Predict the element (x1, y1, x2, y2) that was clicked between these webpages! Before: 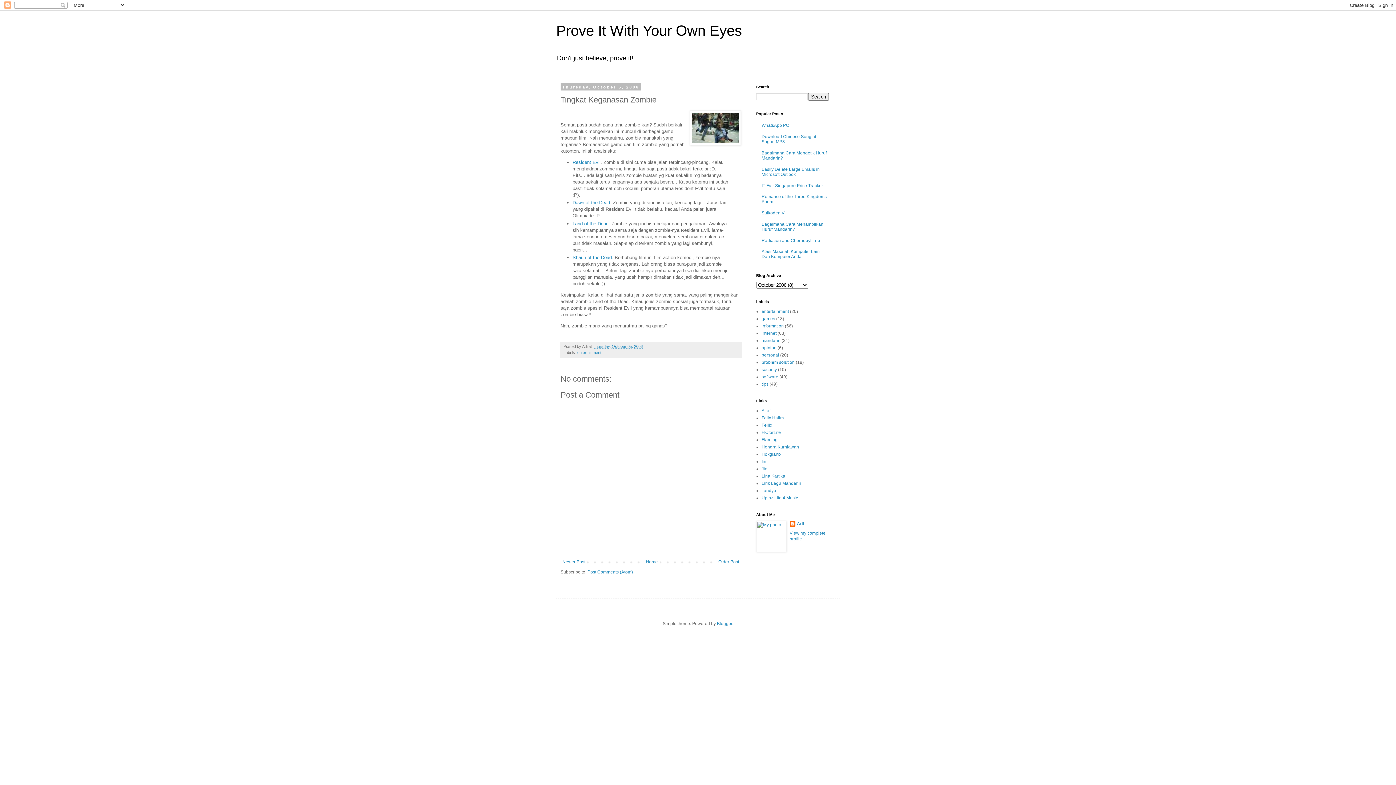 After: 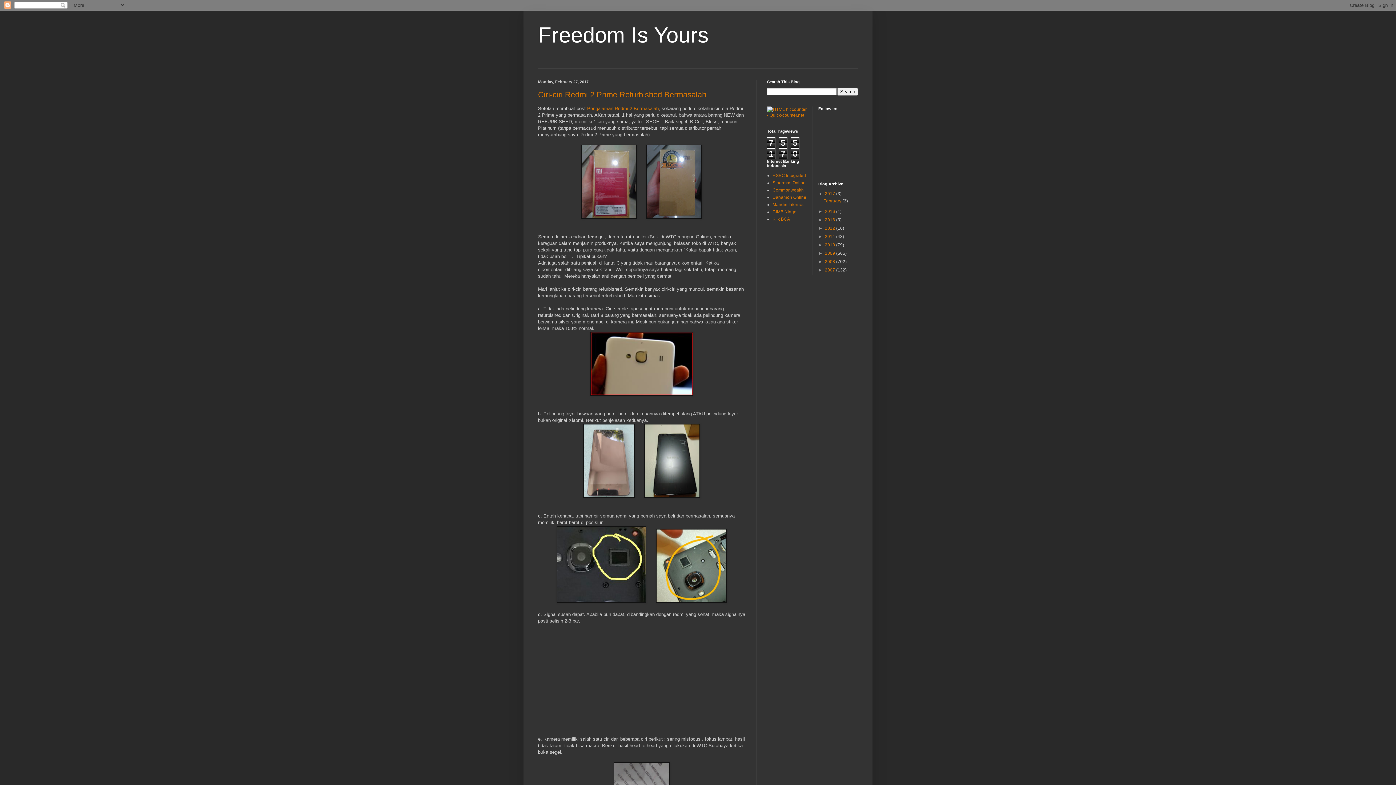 Action: label: FICforLife bbox: (761, 430, 781, 435)